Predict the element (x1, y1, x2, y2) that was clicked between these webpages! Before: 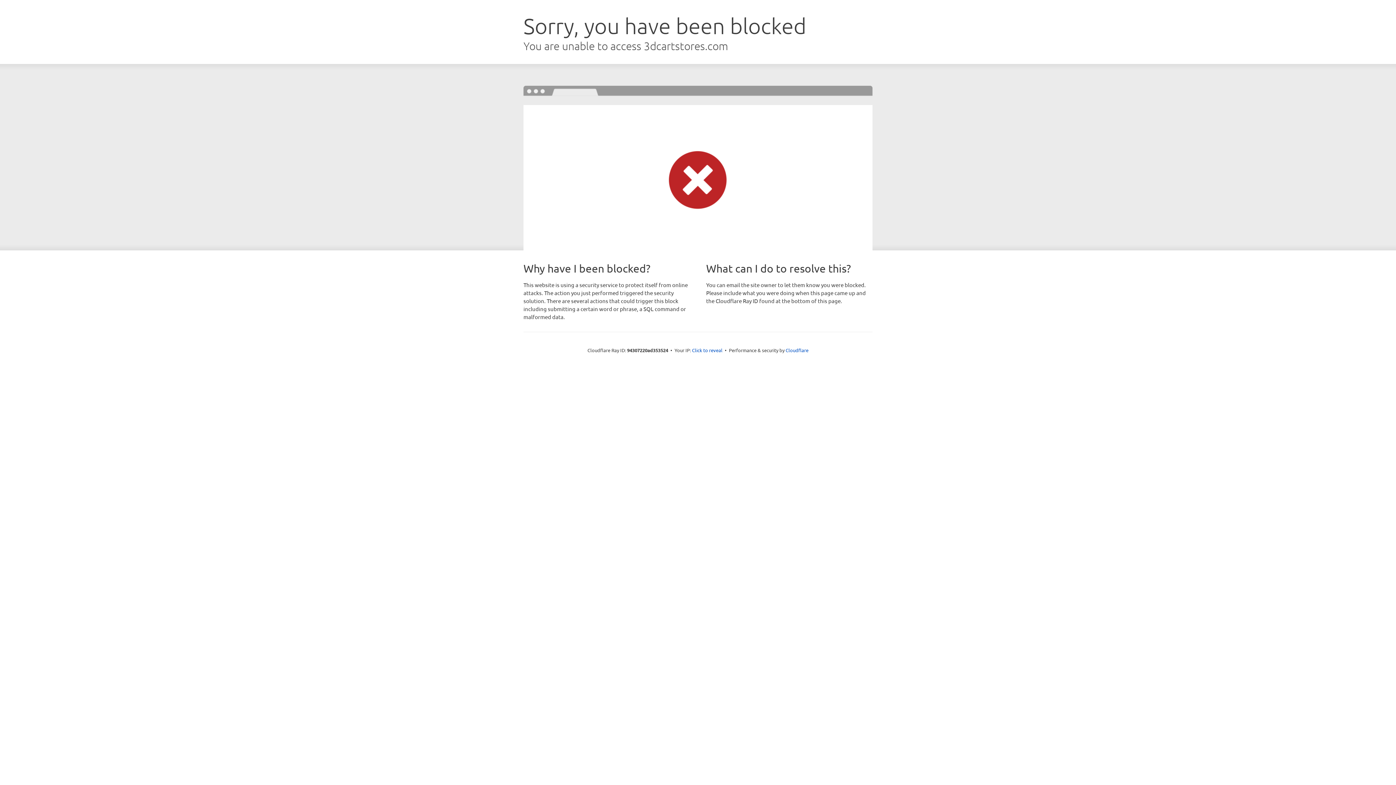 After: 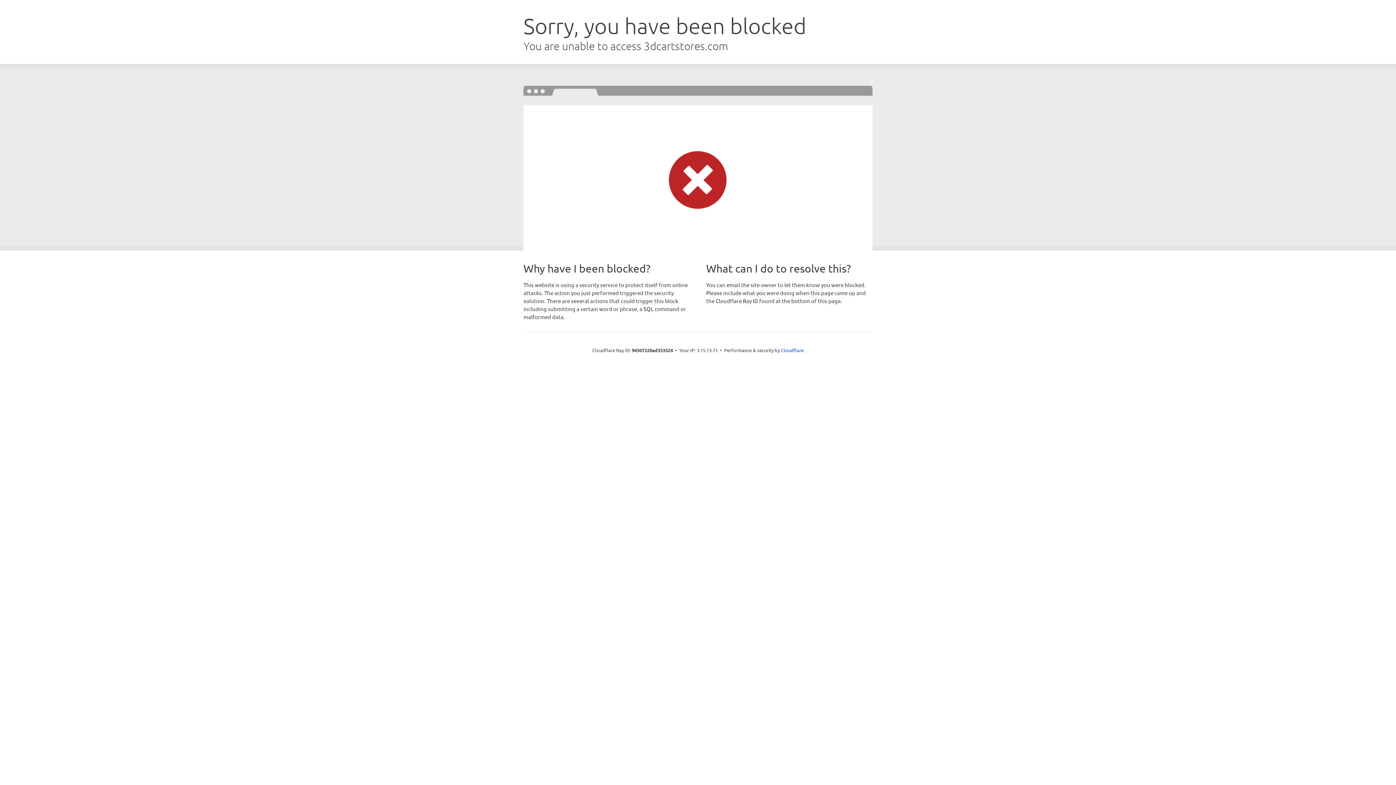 Action: label: Click to reveal bbox: (692, 346, 722, 353)